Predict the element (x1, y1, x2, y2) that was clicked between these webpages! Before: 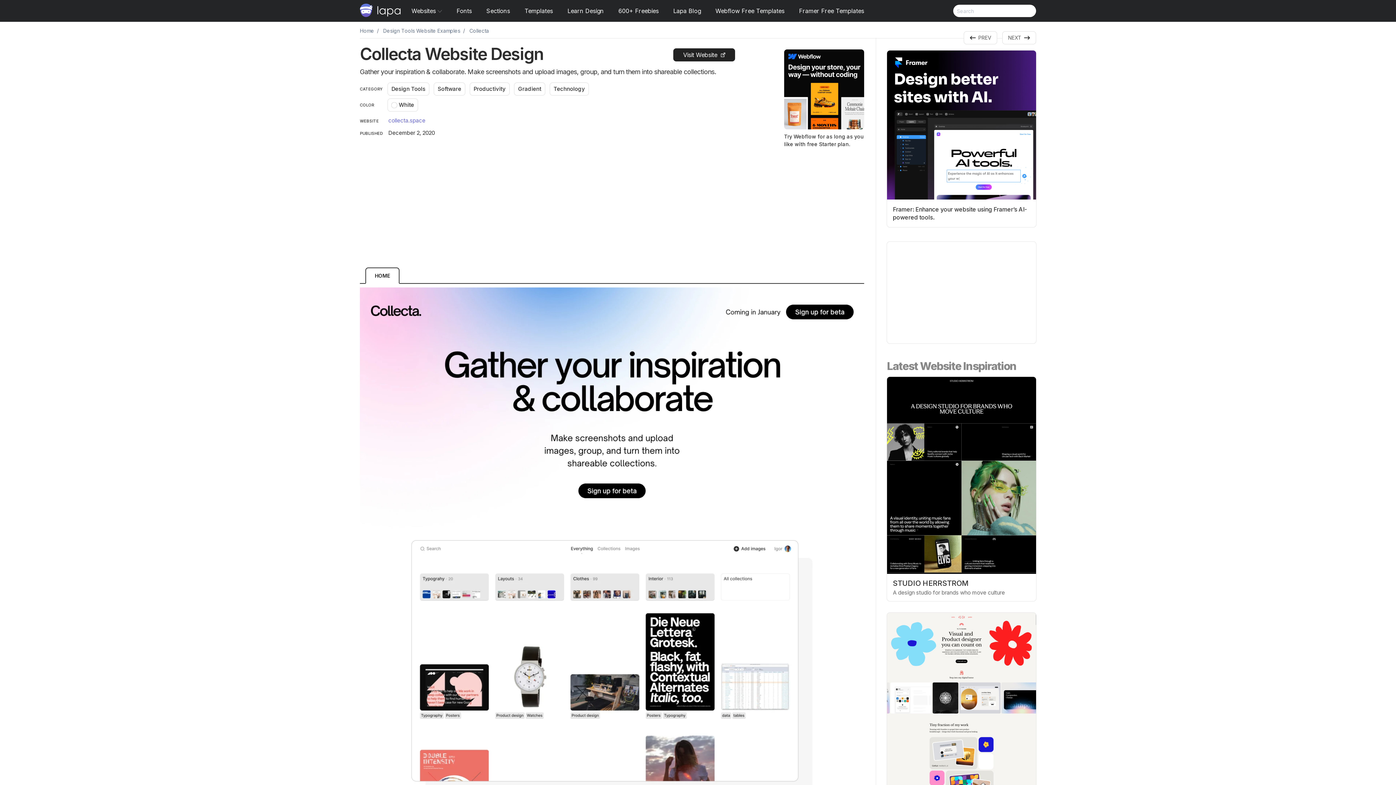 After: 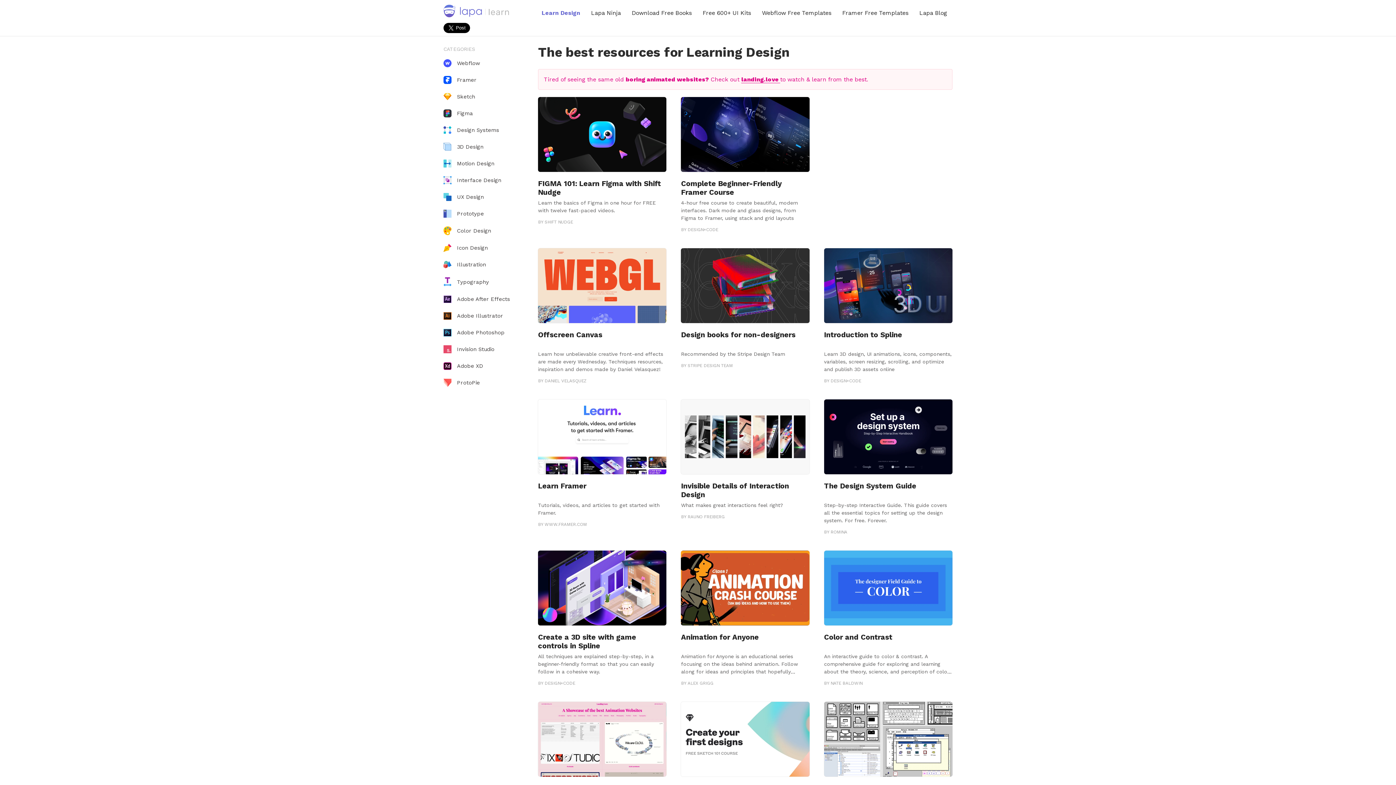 Action: label: Learn Design bbox: (560, 6, 611, 15)